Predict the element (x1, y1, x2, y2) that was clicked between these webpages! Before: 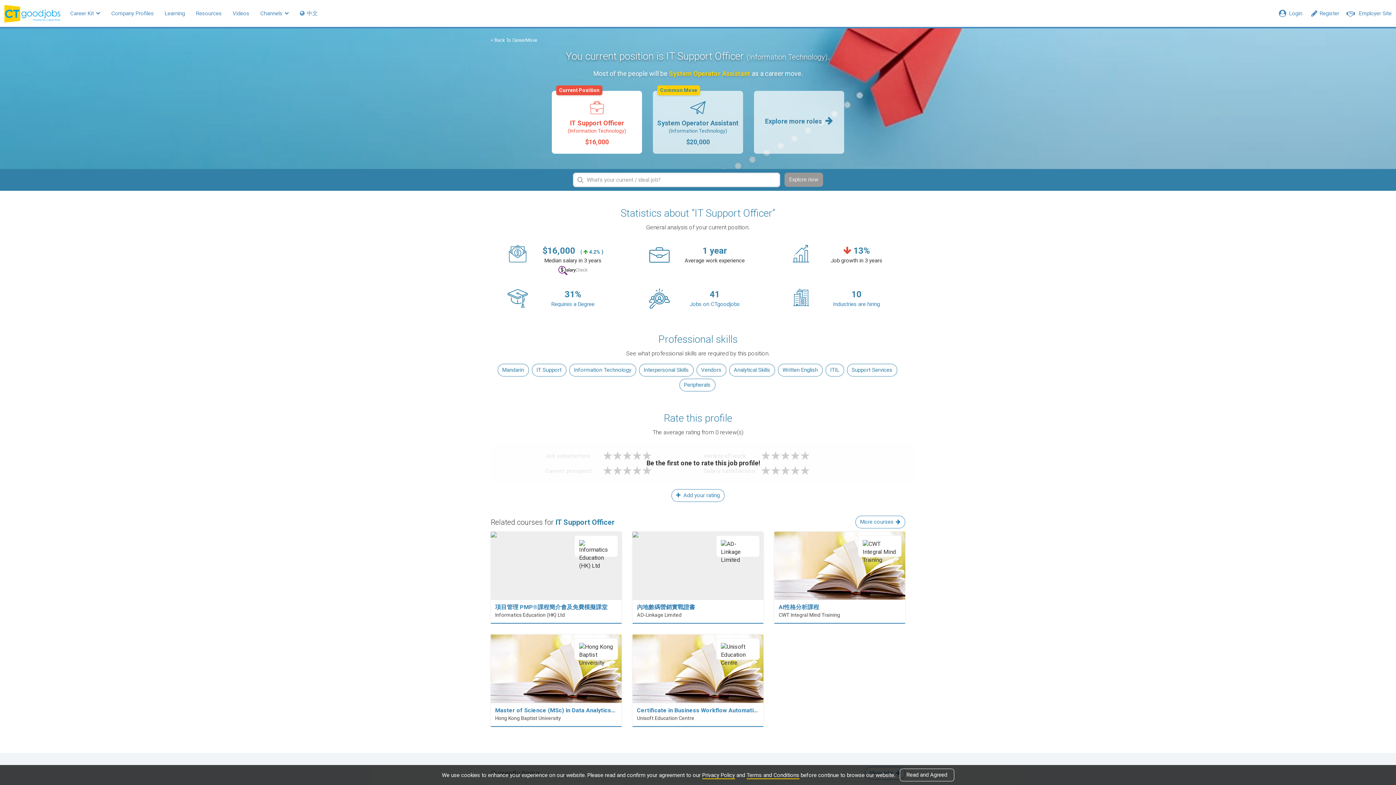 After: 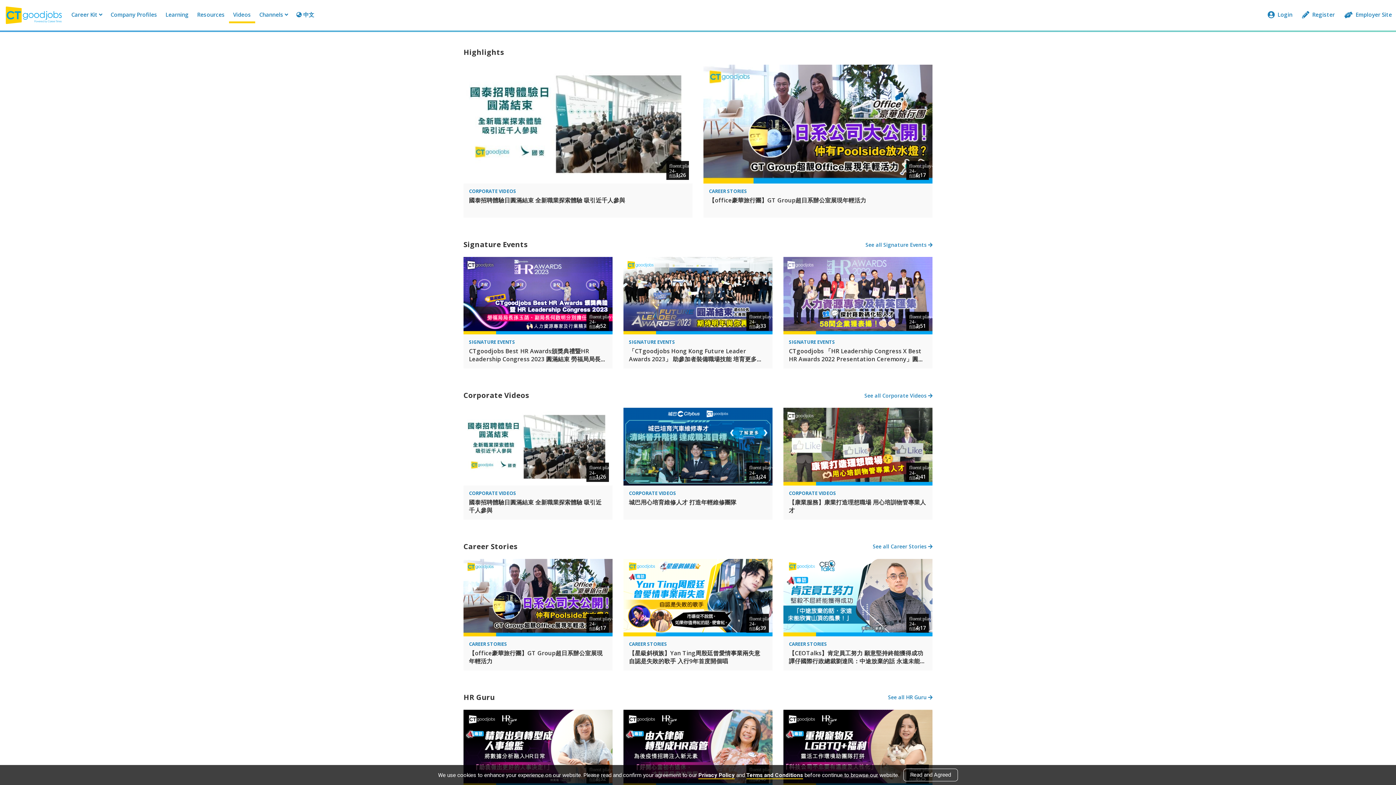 Action: label: Videos bbox: (227, 2, 254, 21)